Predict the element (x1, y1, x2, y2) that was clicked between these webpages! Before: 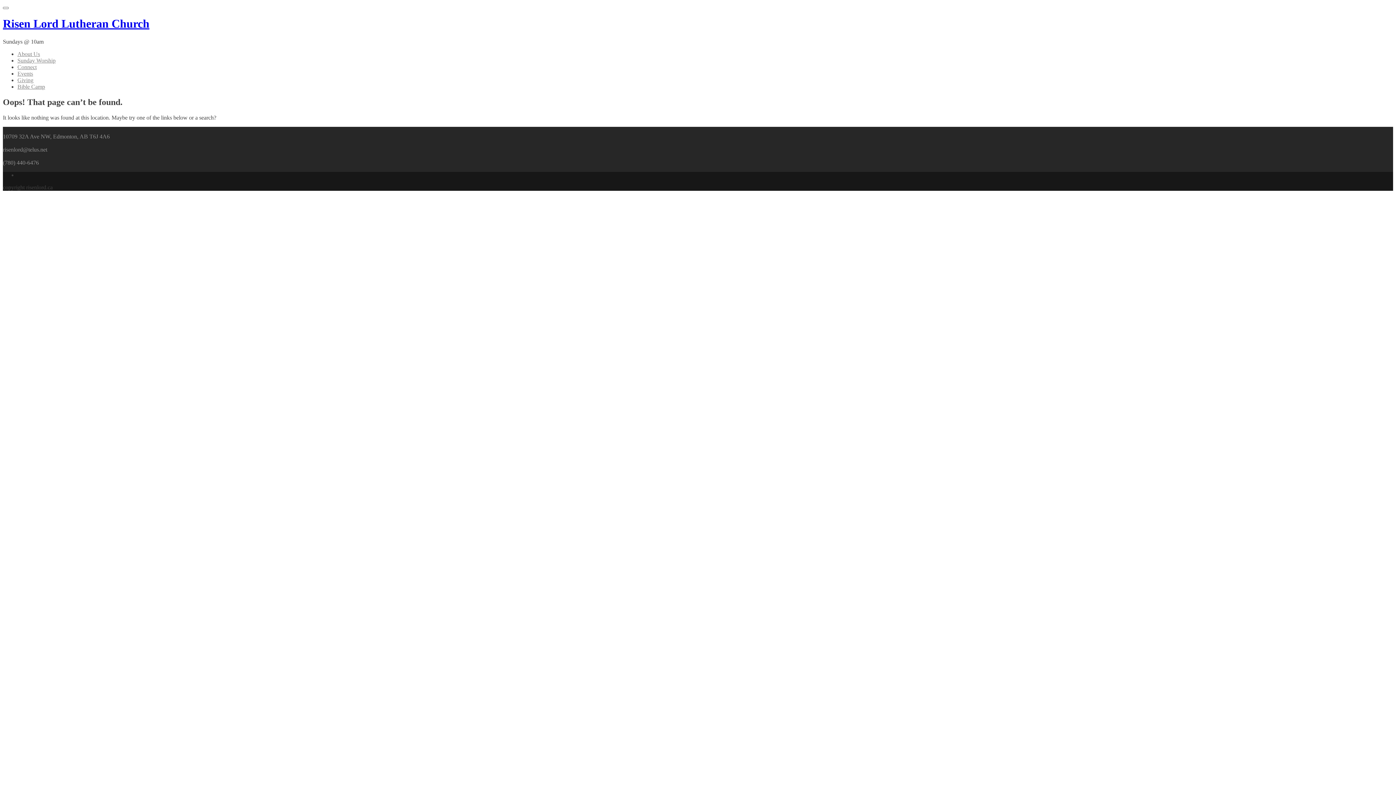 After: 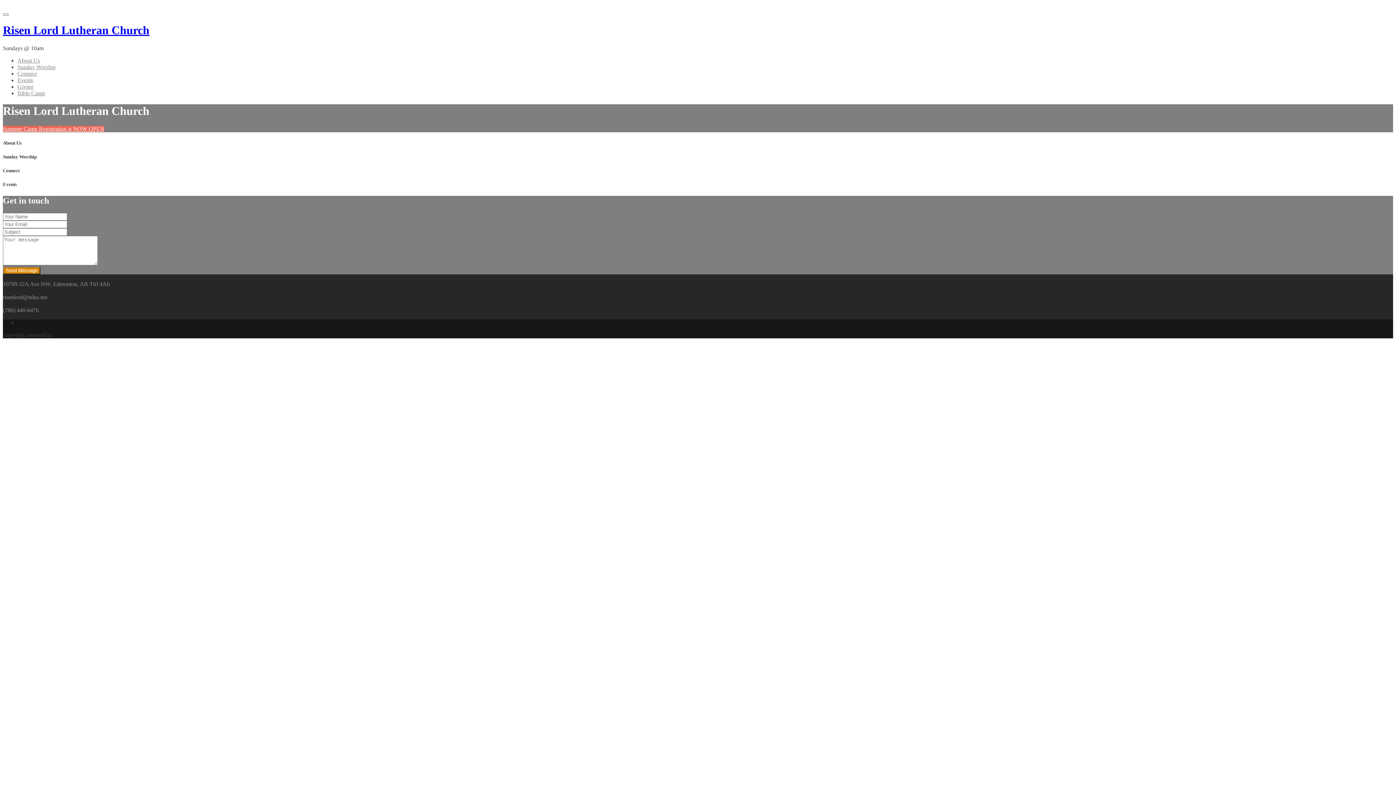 Action: label: Risen Lord Lutheran Church bbox: (2, 17, 149, 30)